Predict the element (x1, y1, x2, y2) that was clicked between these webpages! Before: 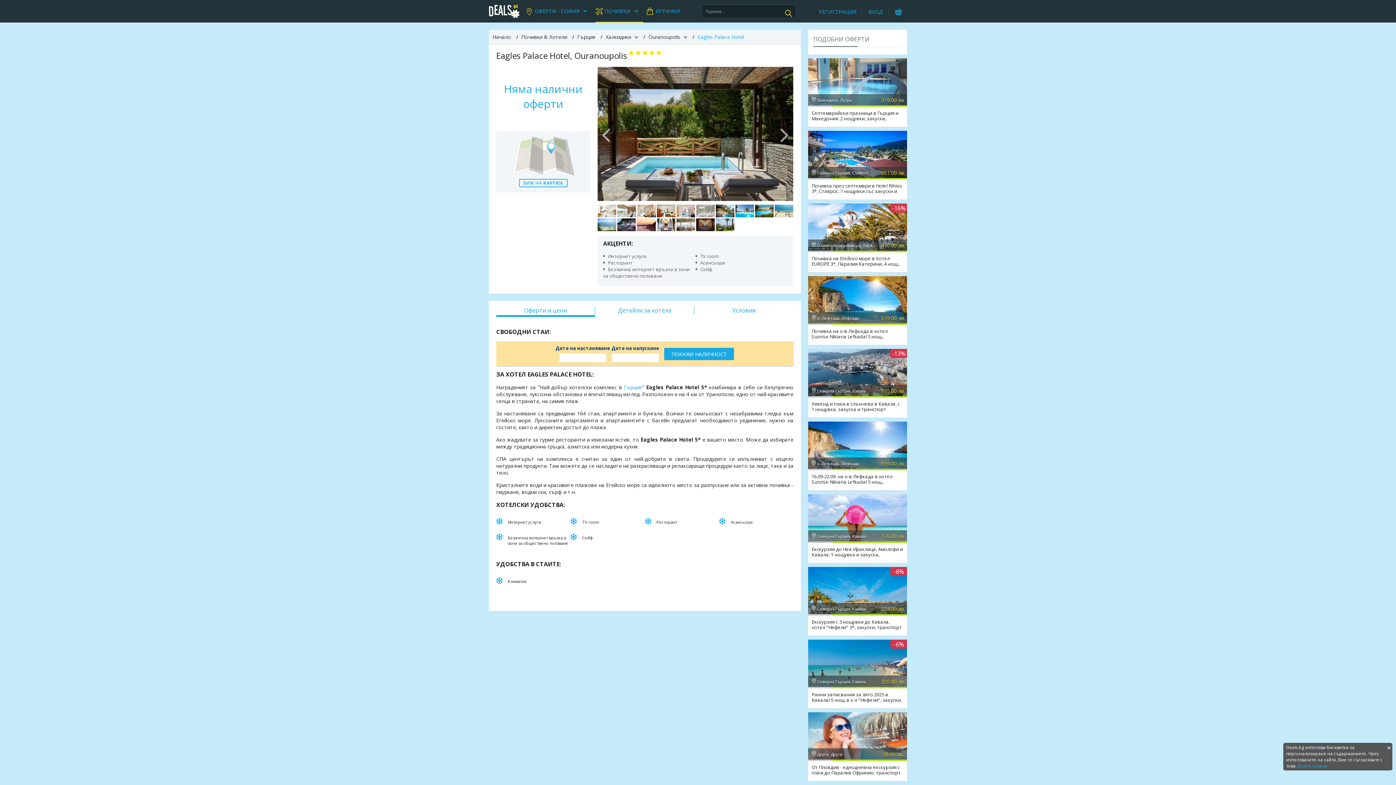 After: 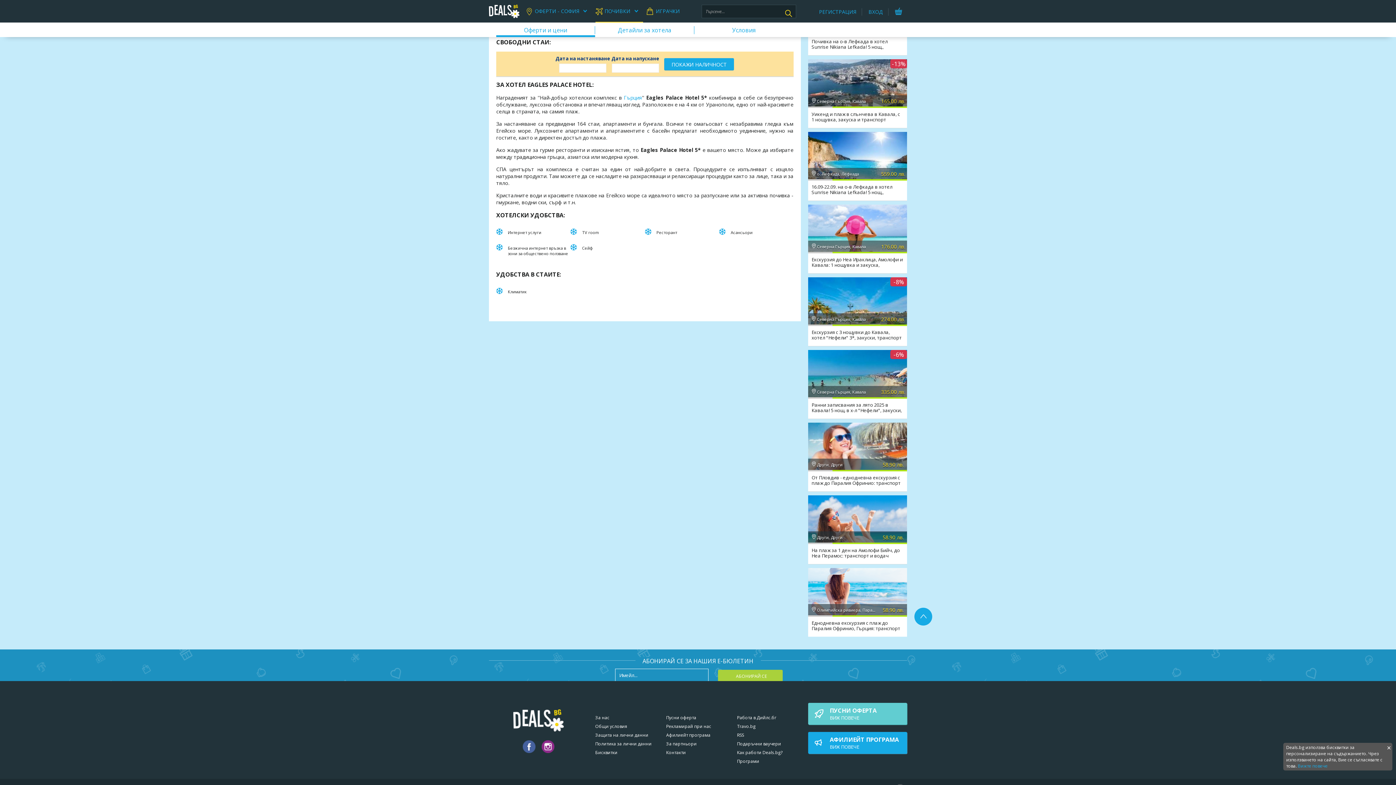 Action: bbox: (496, 306, 595, 314) label: Оферти и цени